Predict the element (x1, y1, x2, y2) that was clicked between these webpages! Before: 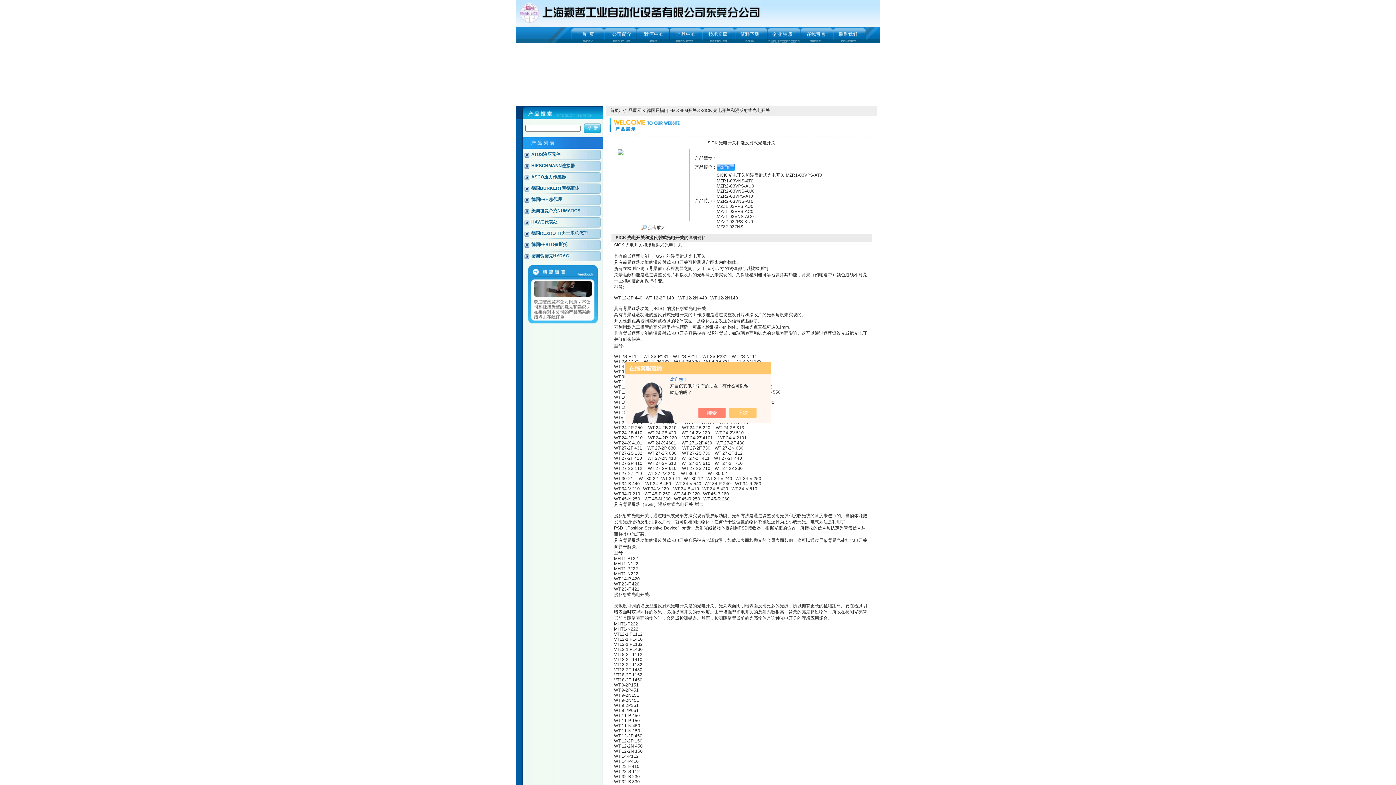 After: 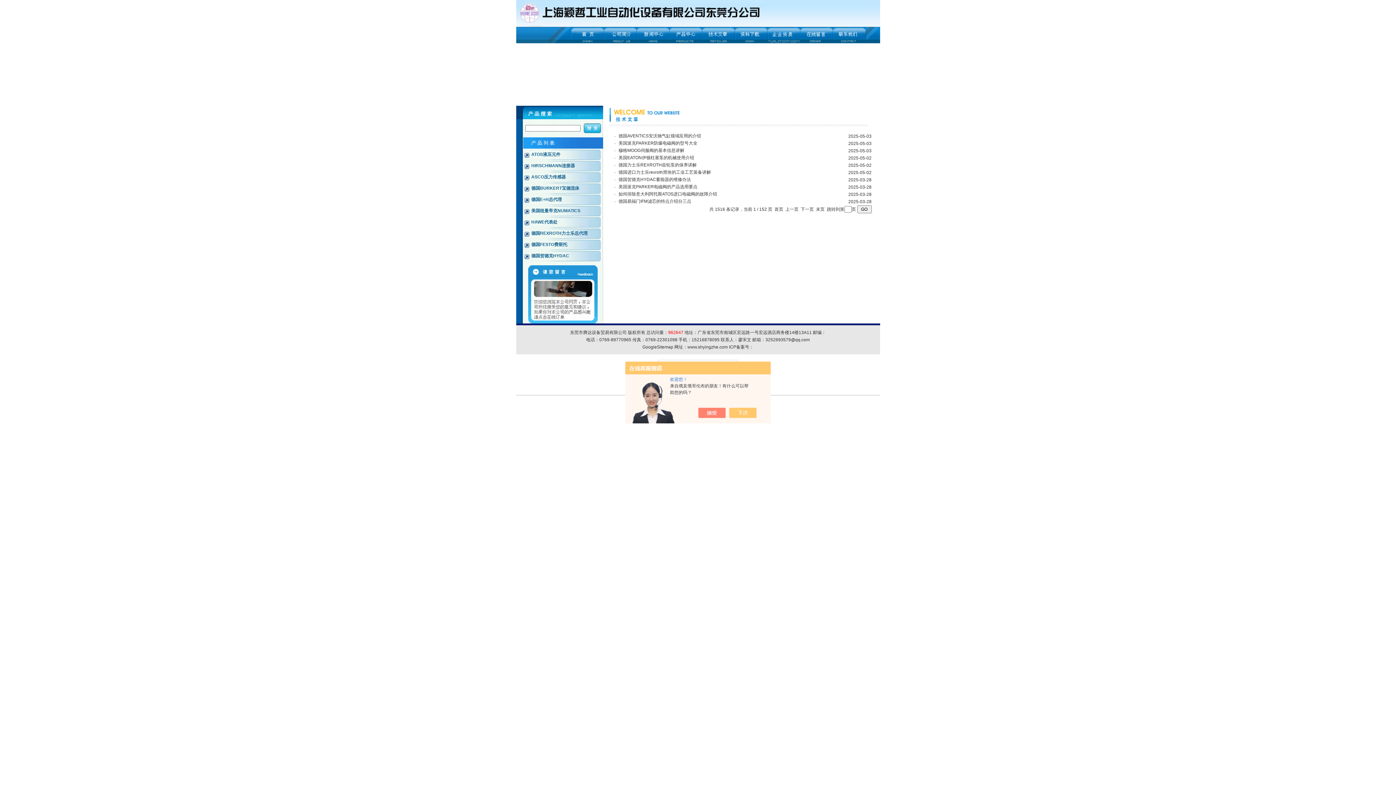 Action: bbox: (702, 26, 735, 32)